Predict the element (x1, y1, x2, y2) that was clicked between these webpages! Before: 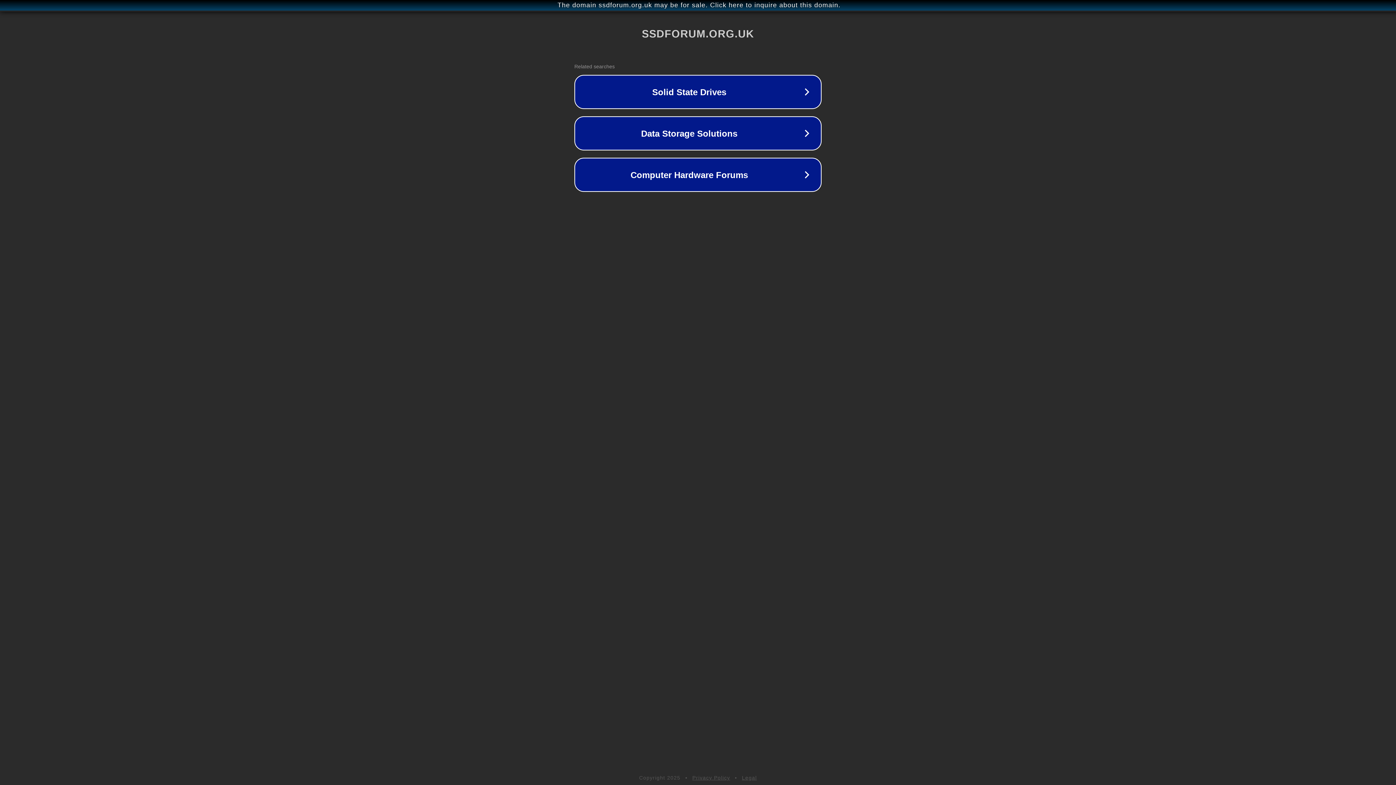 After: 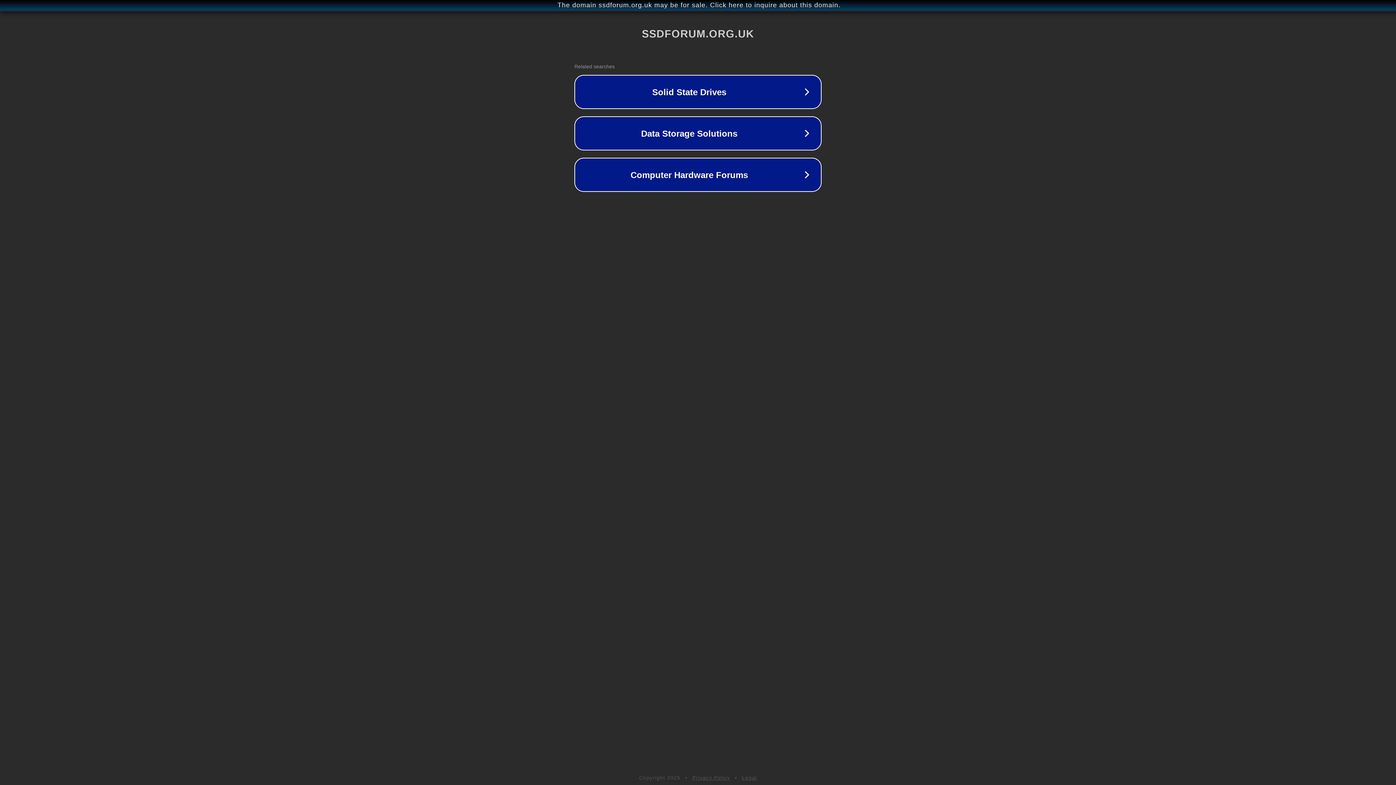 Action: bbox: (742, 775, 757, 781) label: Legal